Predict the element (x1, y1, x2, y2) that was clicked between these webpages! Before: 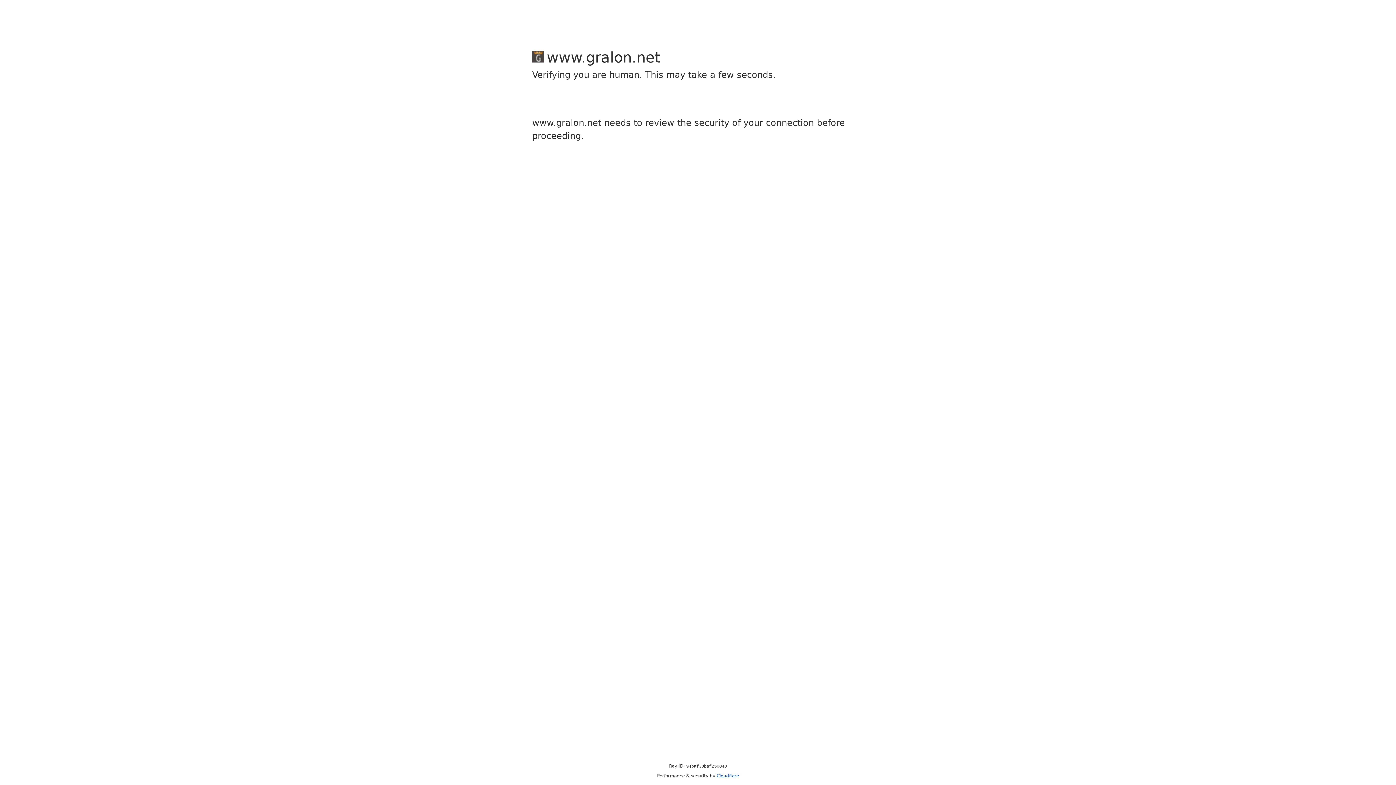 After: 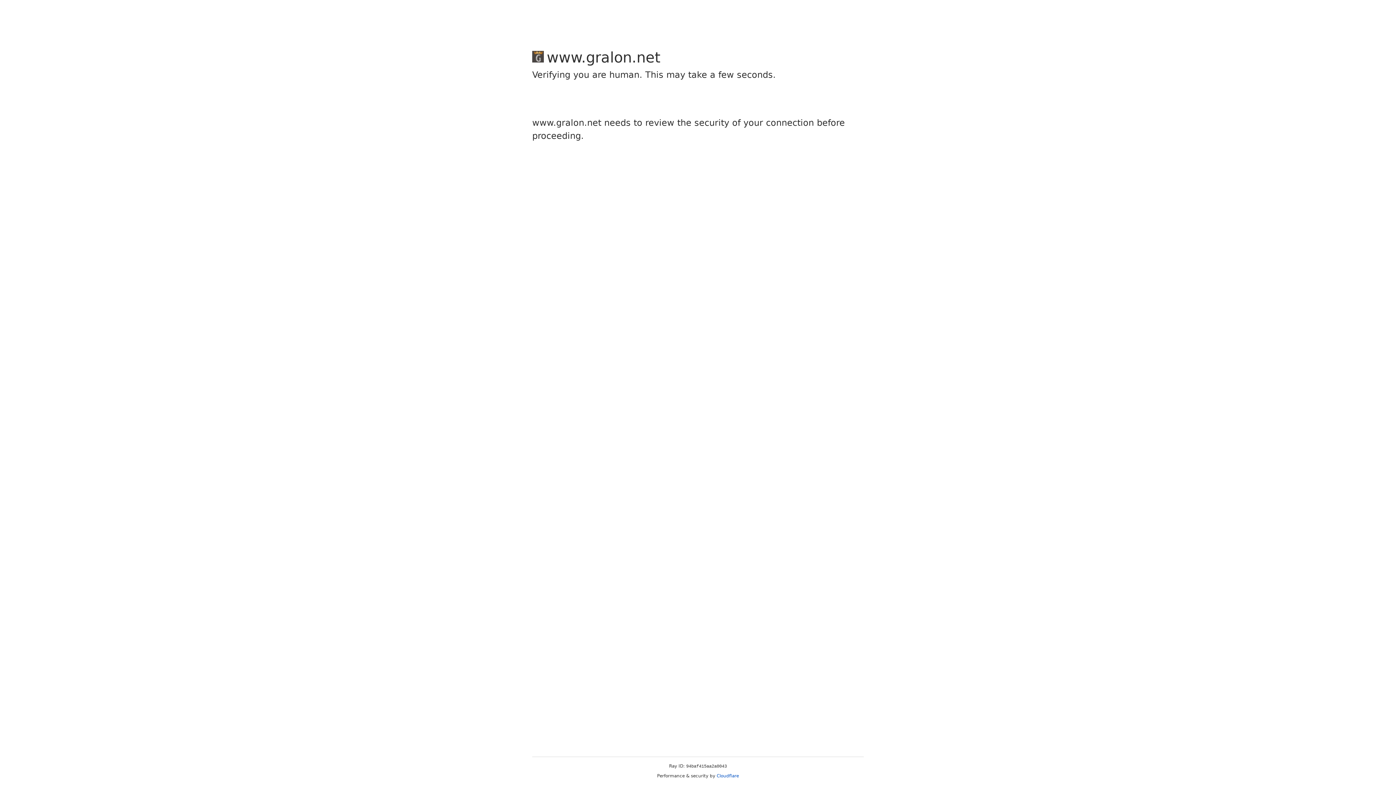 Action: label: Cloudflare bbox: (716, 773, 739, 778)